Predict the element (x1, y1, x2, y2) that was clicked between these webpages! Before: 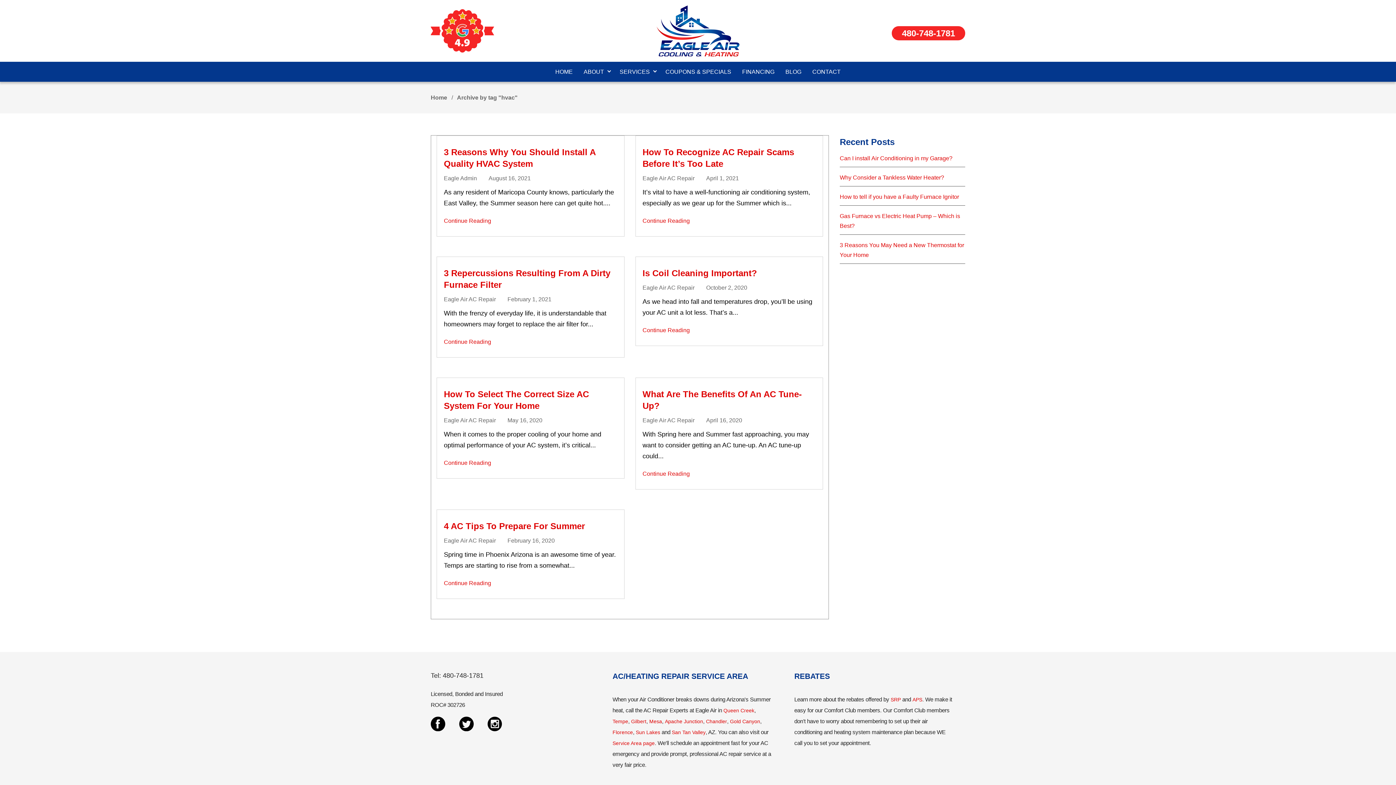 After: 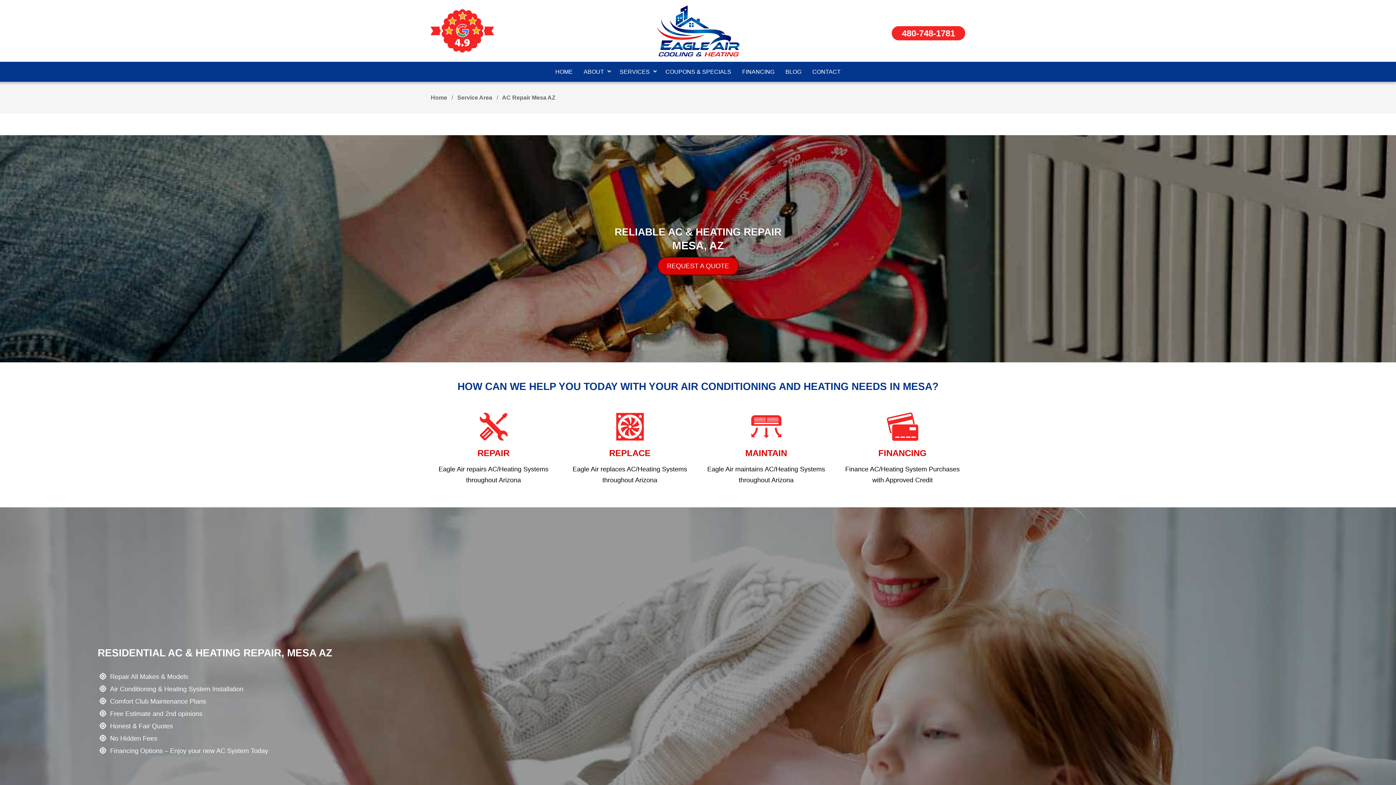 Action: label: Mesa bbox: (649, 718, 662, 724)